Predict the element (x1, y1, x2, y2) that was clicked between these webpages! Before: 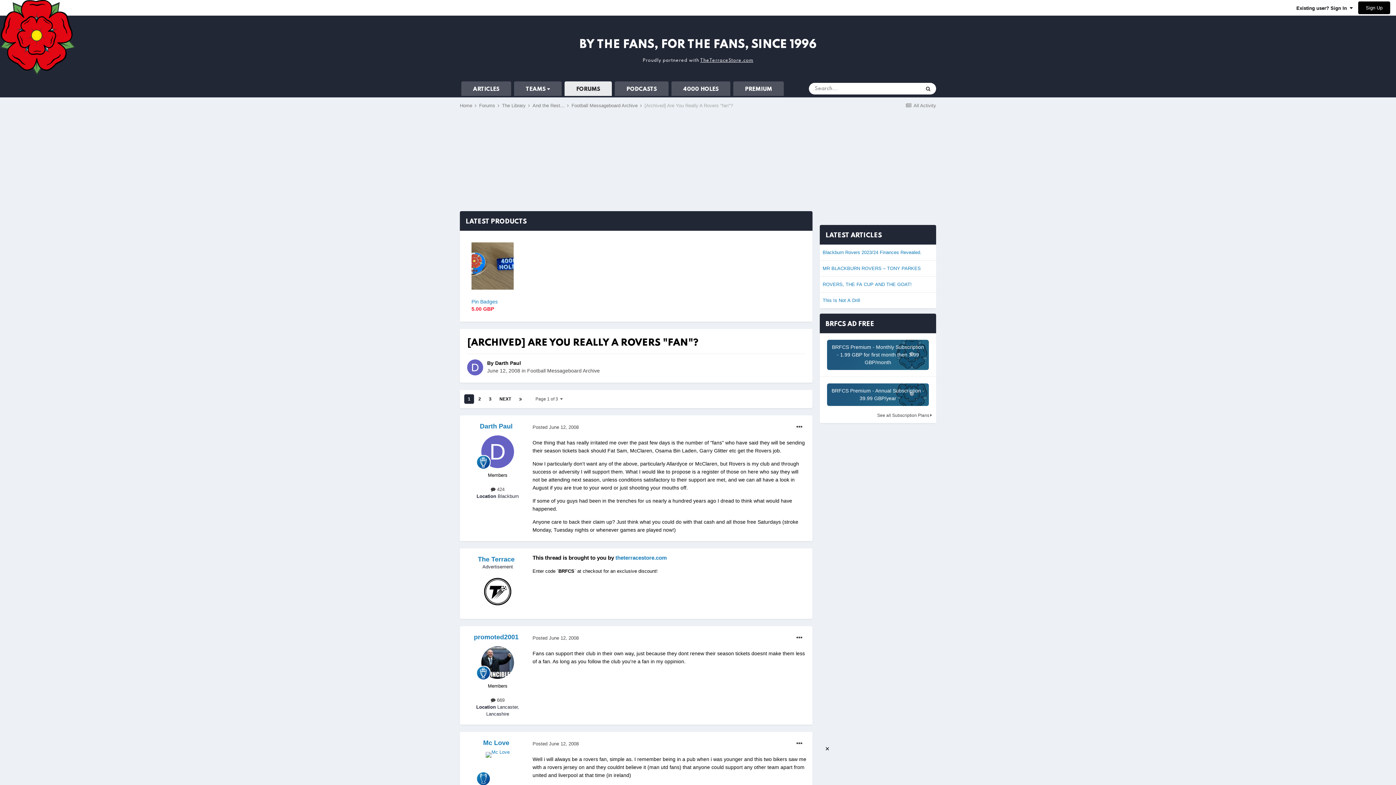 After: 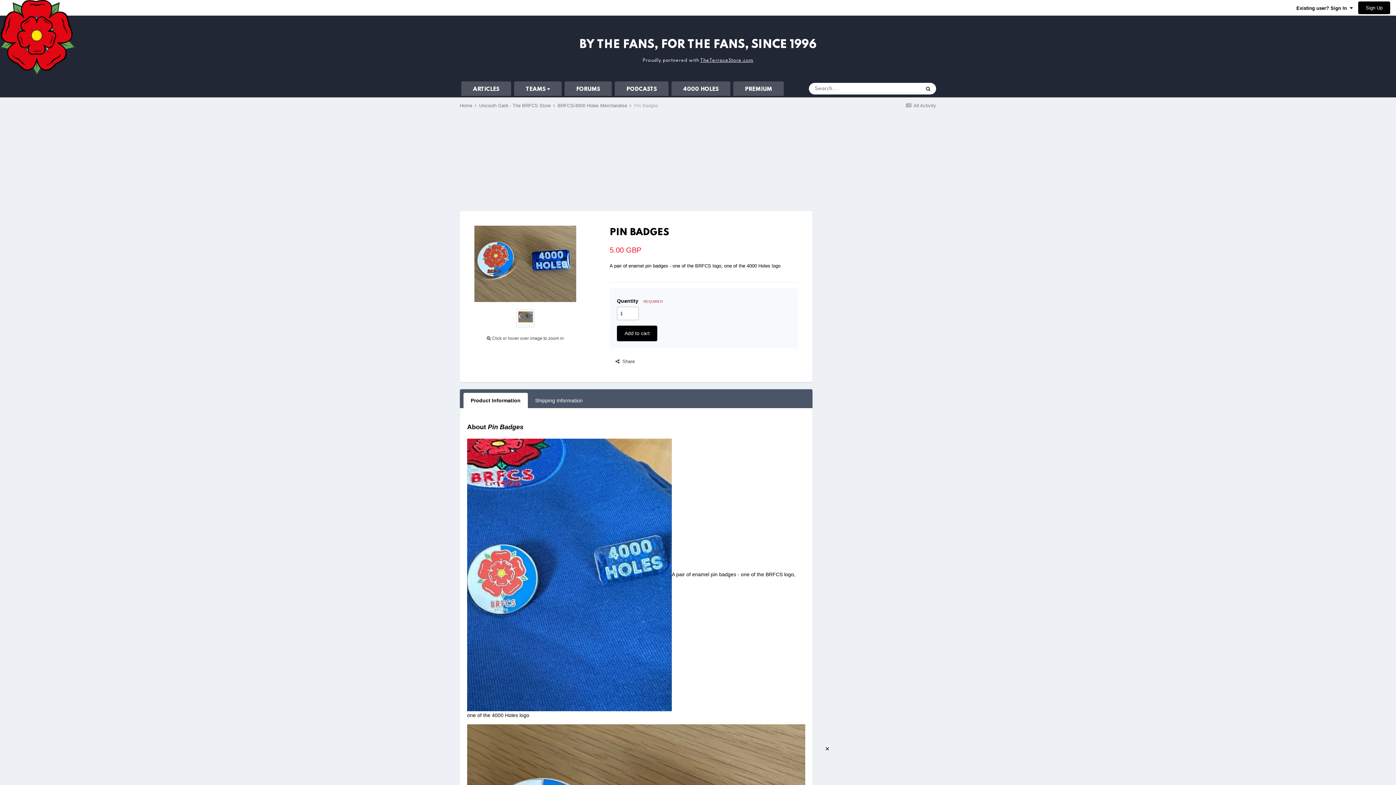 Action: bbox: (471, 242, 513, 293)